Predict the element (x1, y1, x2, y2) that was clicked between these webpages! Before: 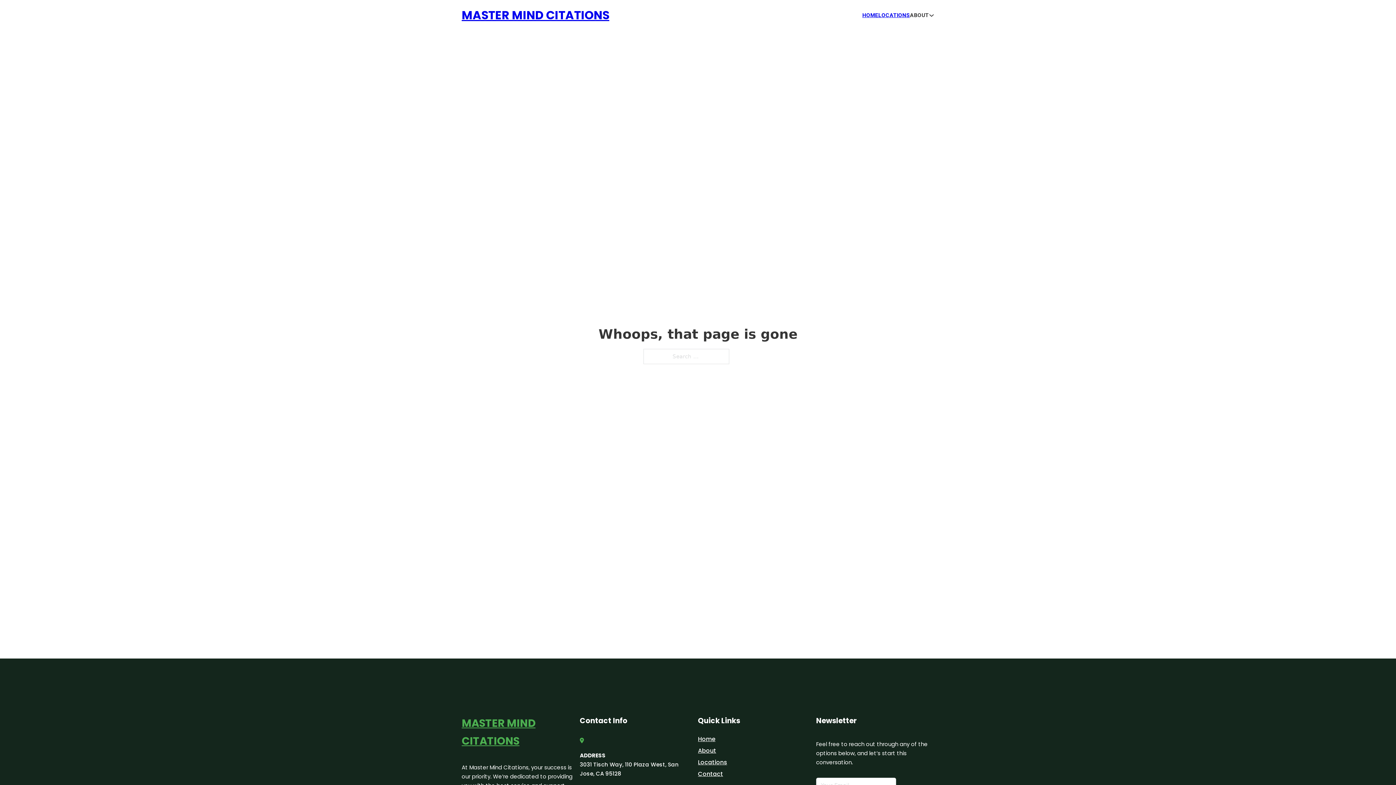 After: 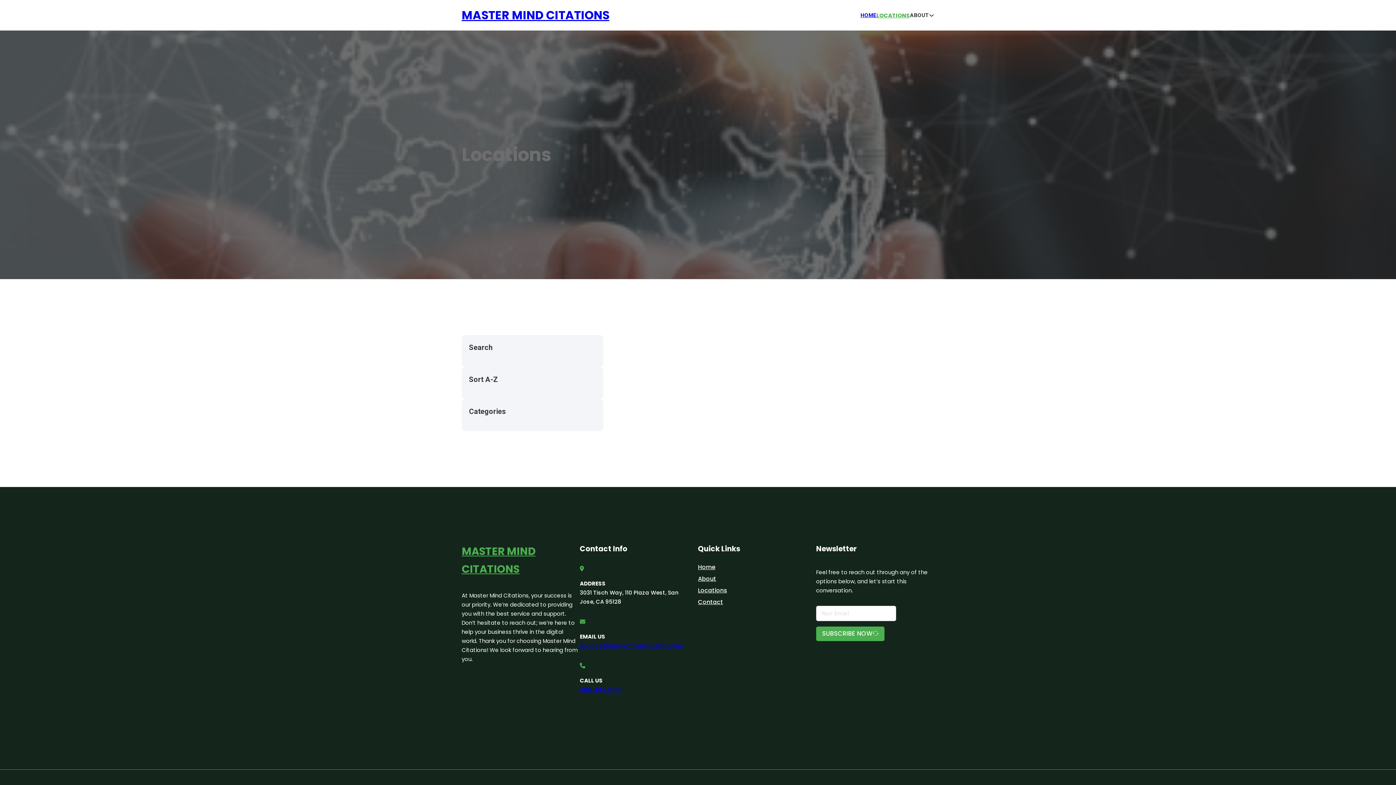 Action: bbox: (878, 10, 910, 19) label: LOCATIONS